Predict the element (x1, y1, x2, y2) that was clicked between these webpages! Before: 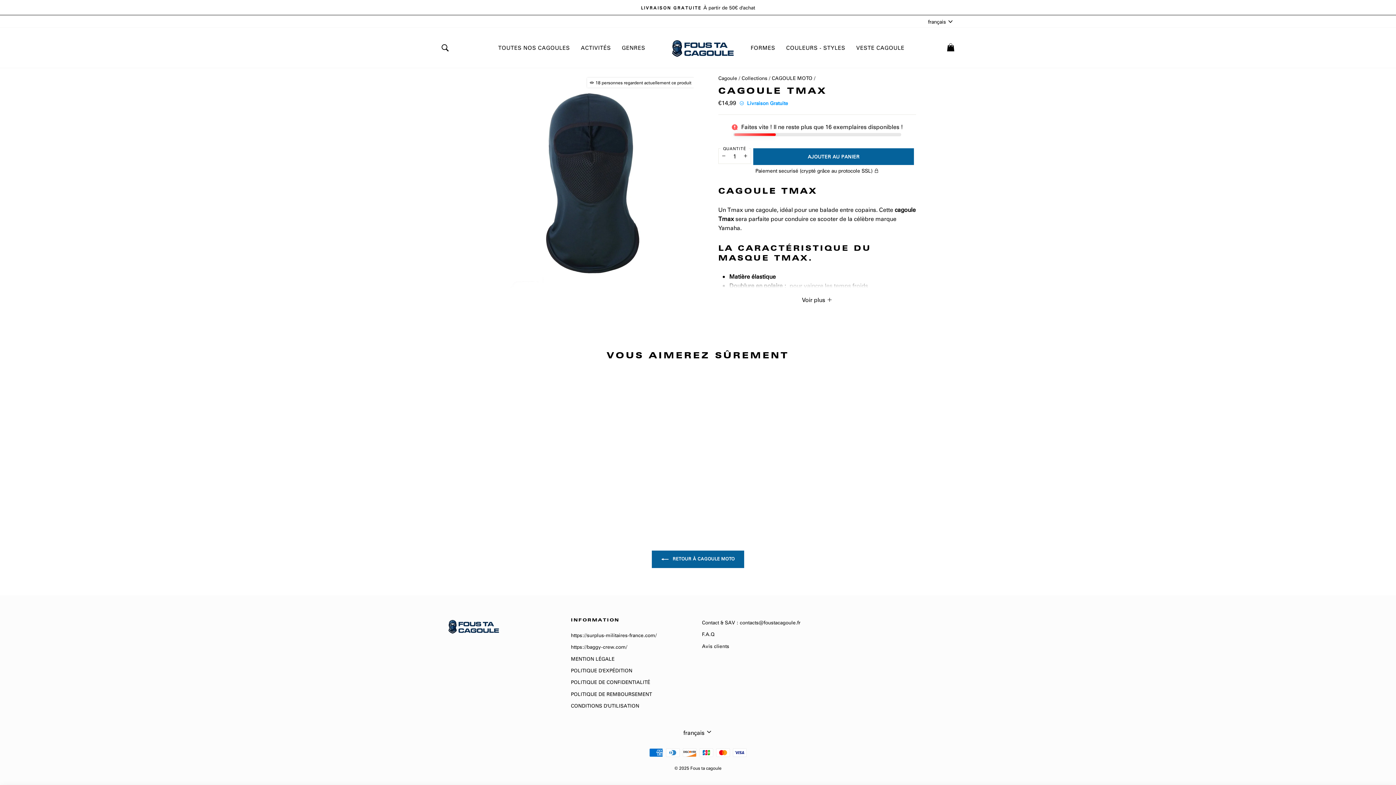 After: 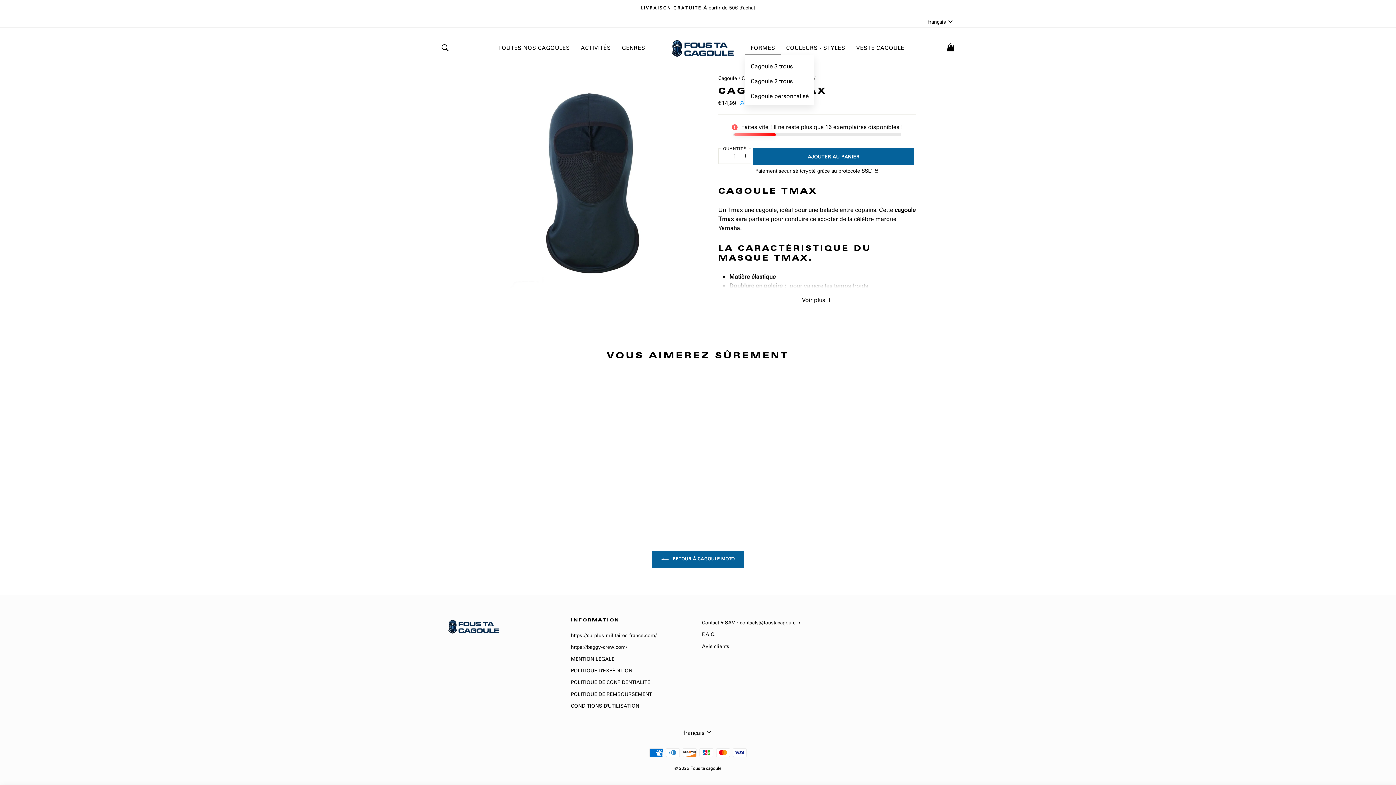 Action: label: FORMES bbox: (745, 40, 780, 54)